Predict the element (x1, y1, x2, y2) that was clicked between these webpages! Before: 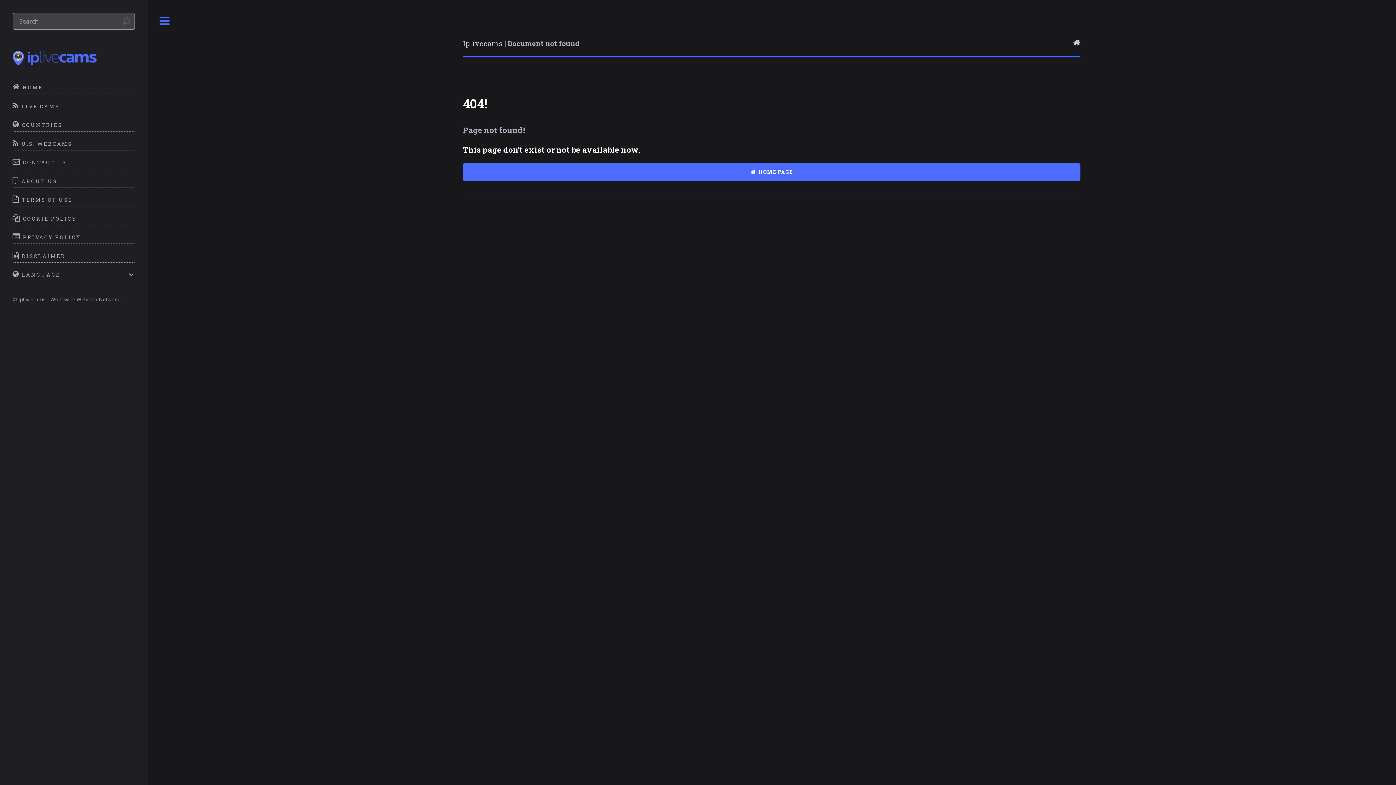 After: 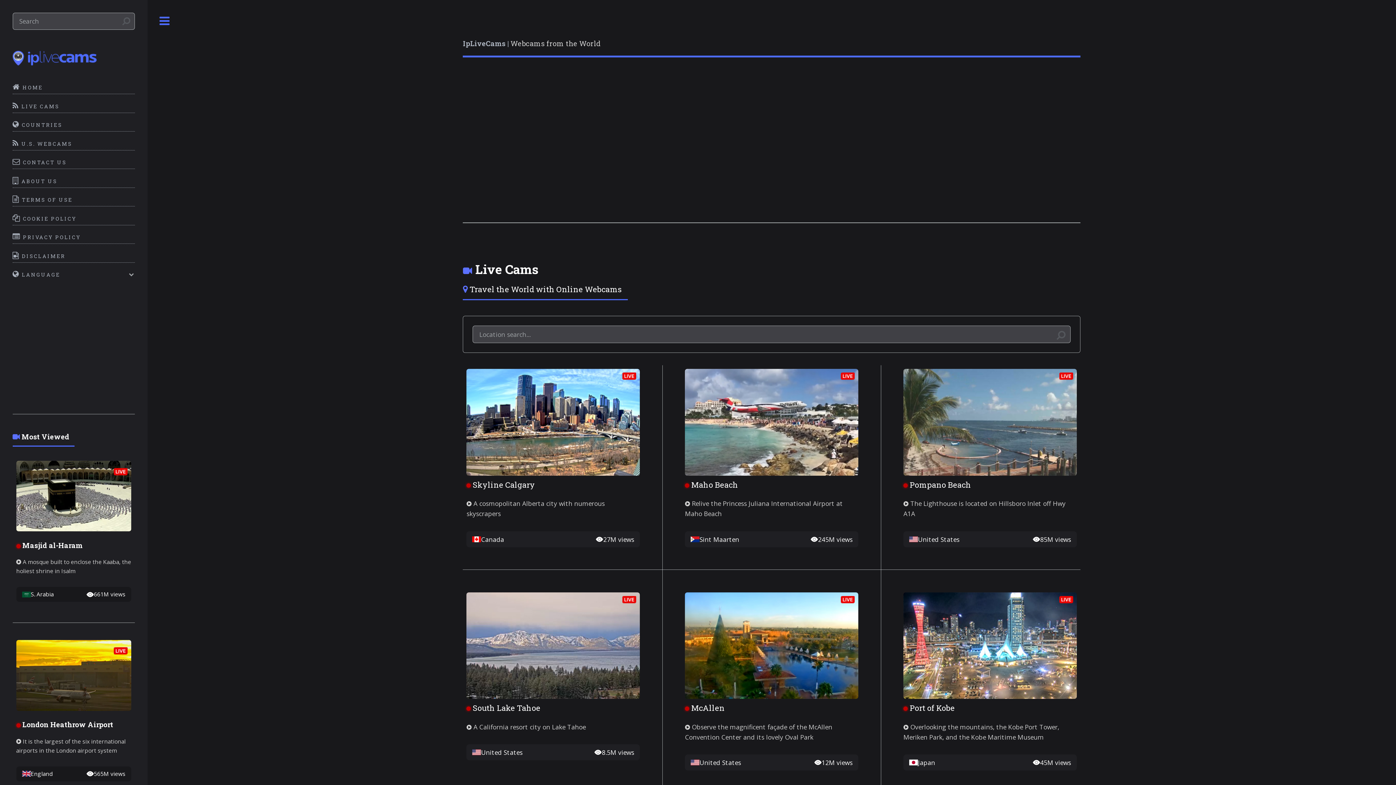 Action: bbox: (12, 59, 99, 66)